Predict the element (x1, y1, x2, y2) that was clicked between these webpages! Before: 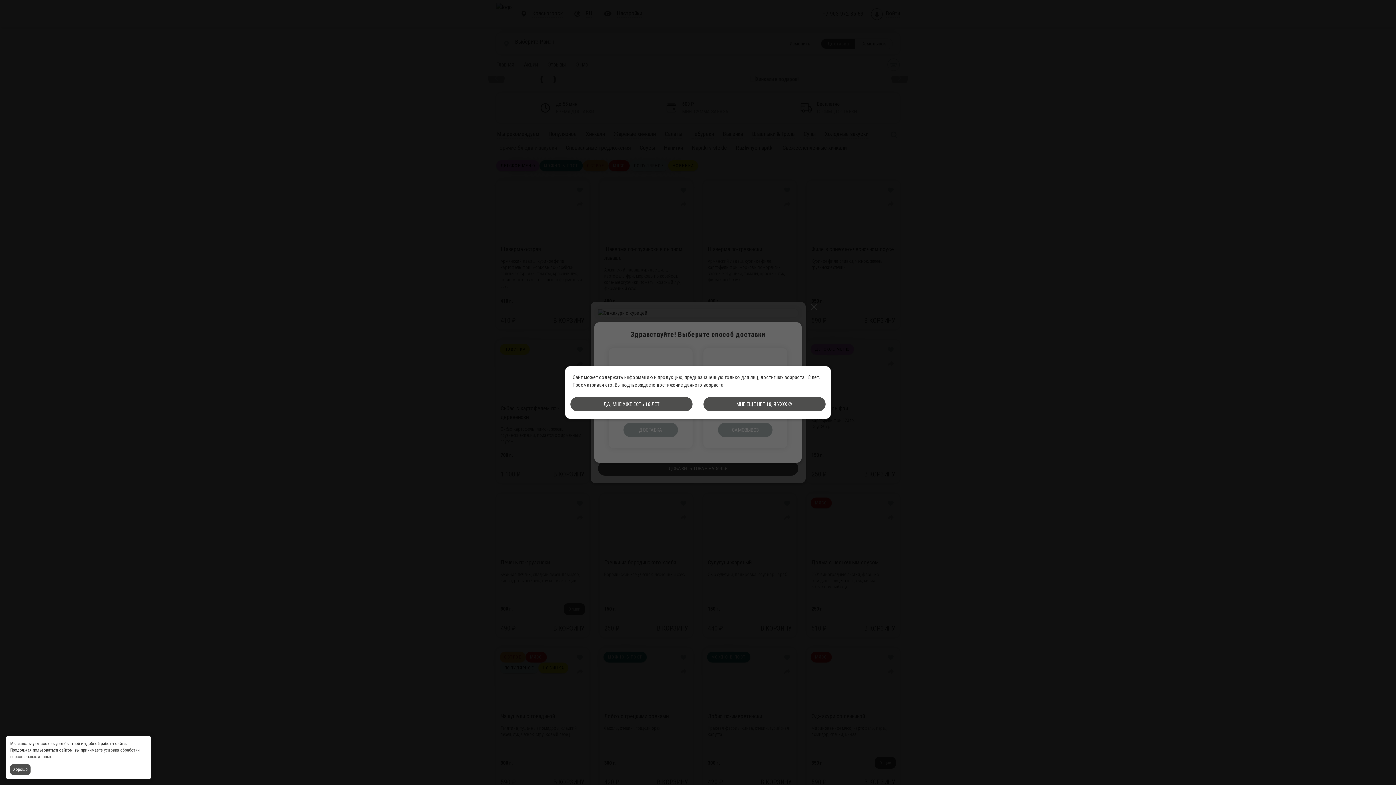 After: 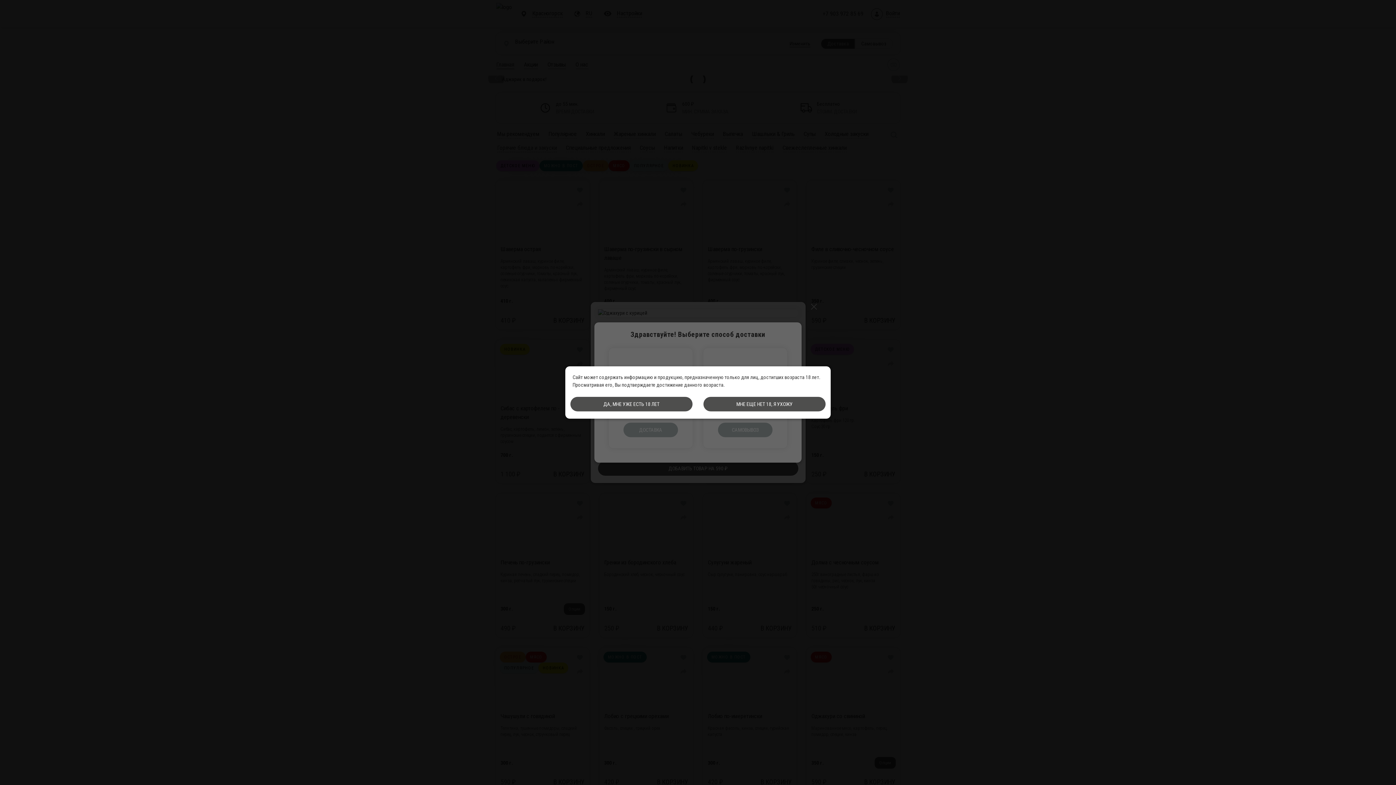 Action: bbox: (10, 764, 32, 775) label: Accept all cookies